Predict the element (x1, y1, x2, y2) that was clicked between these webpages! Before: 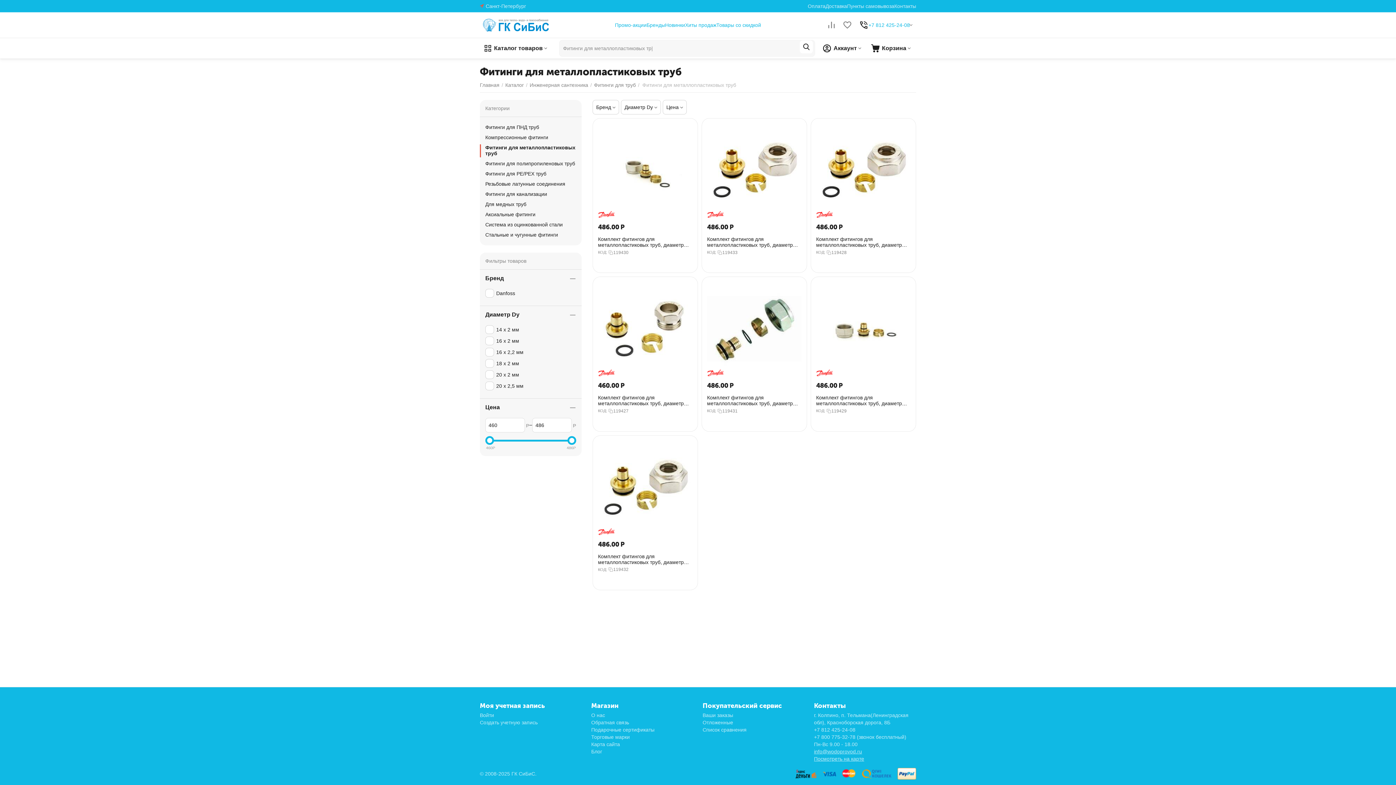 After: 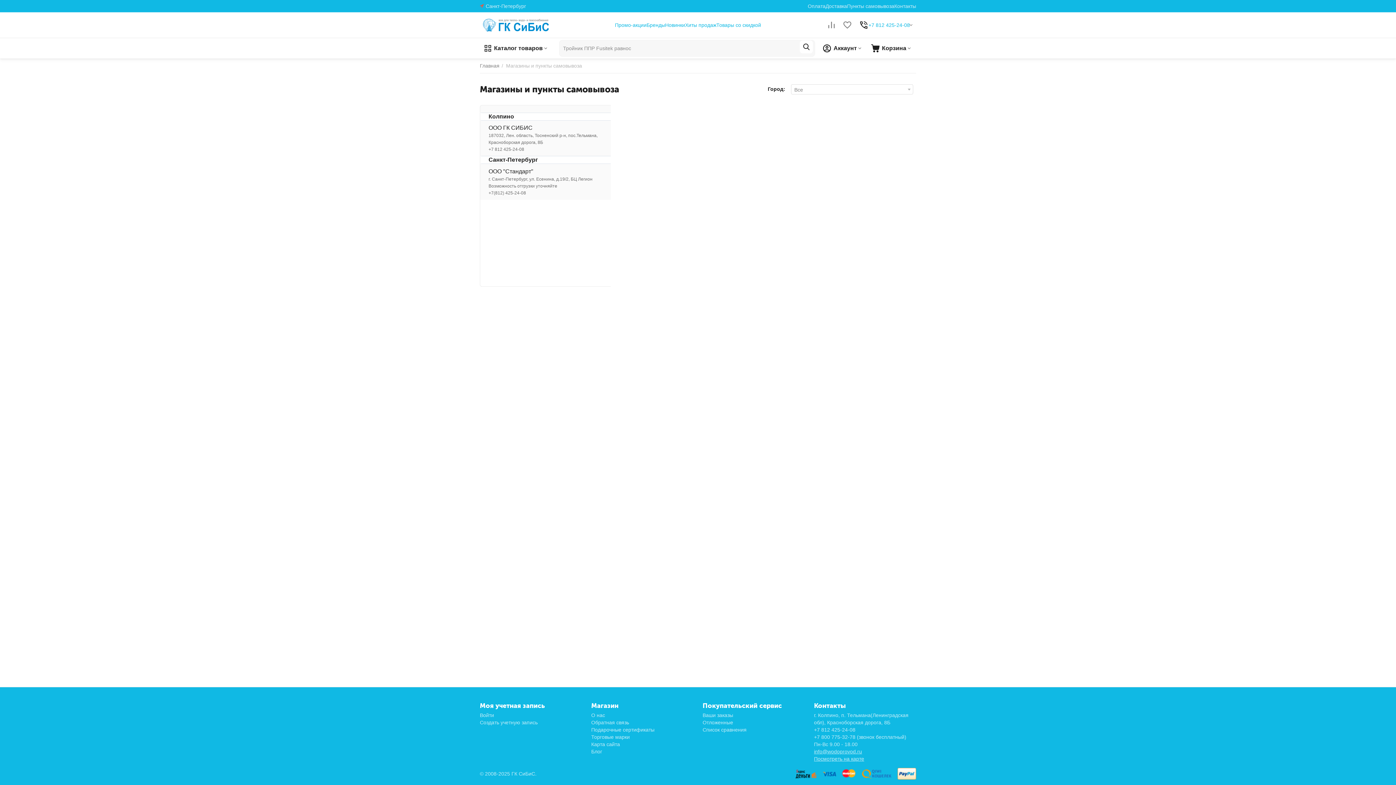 Action: label: Пункты самовывоза bbox: (847, 0, 894, 12)